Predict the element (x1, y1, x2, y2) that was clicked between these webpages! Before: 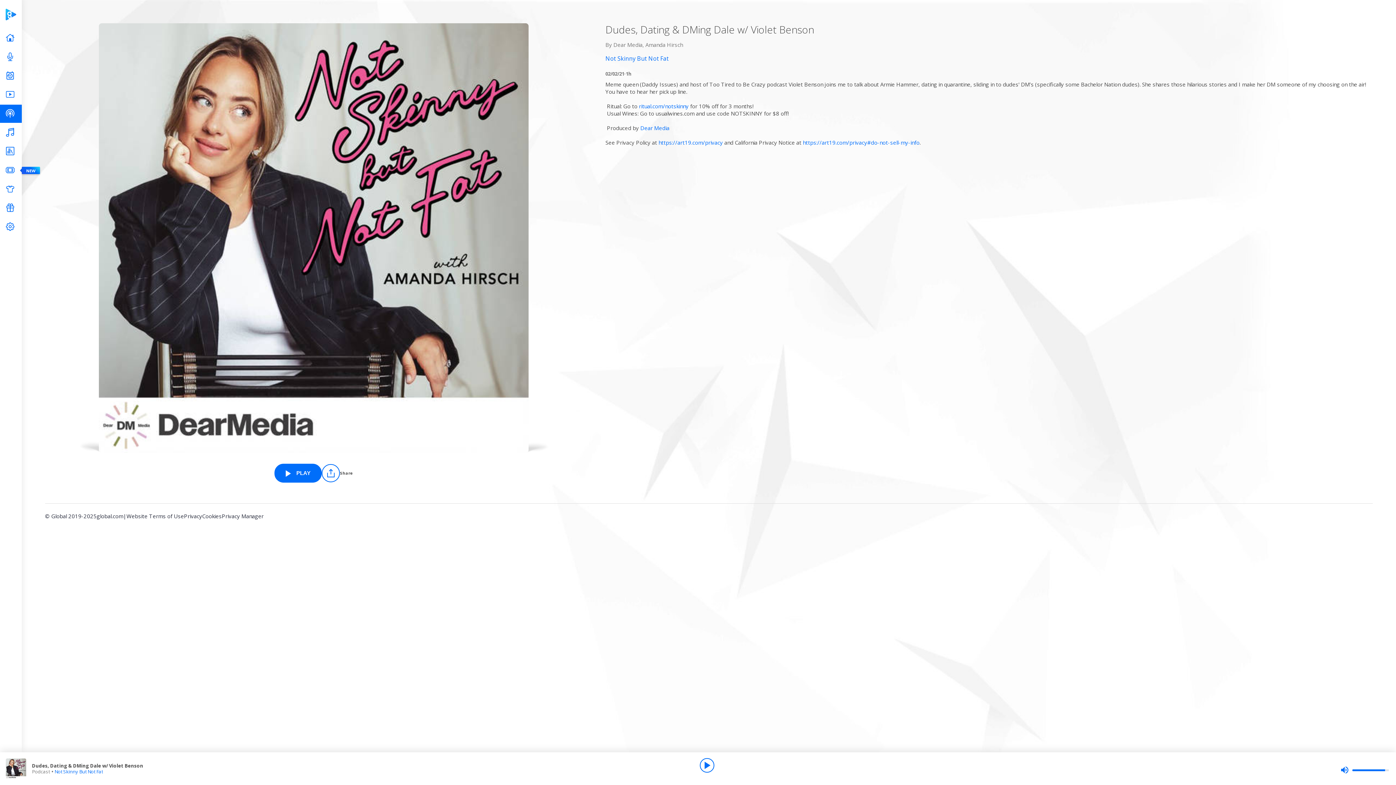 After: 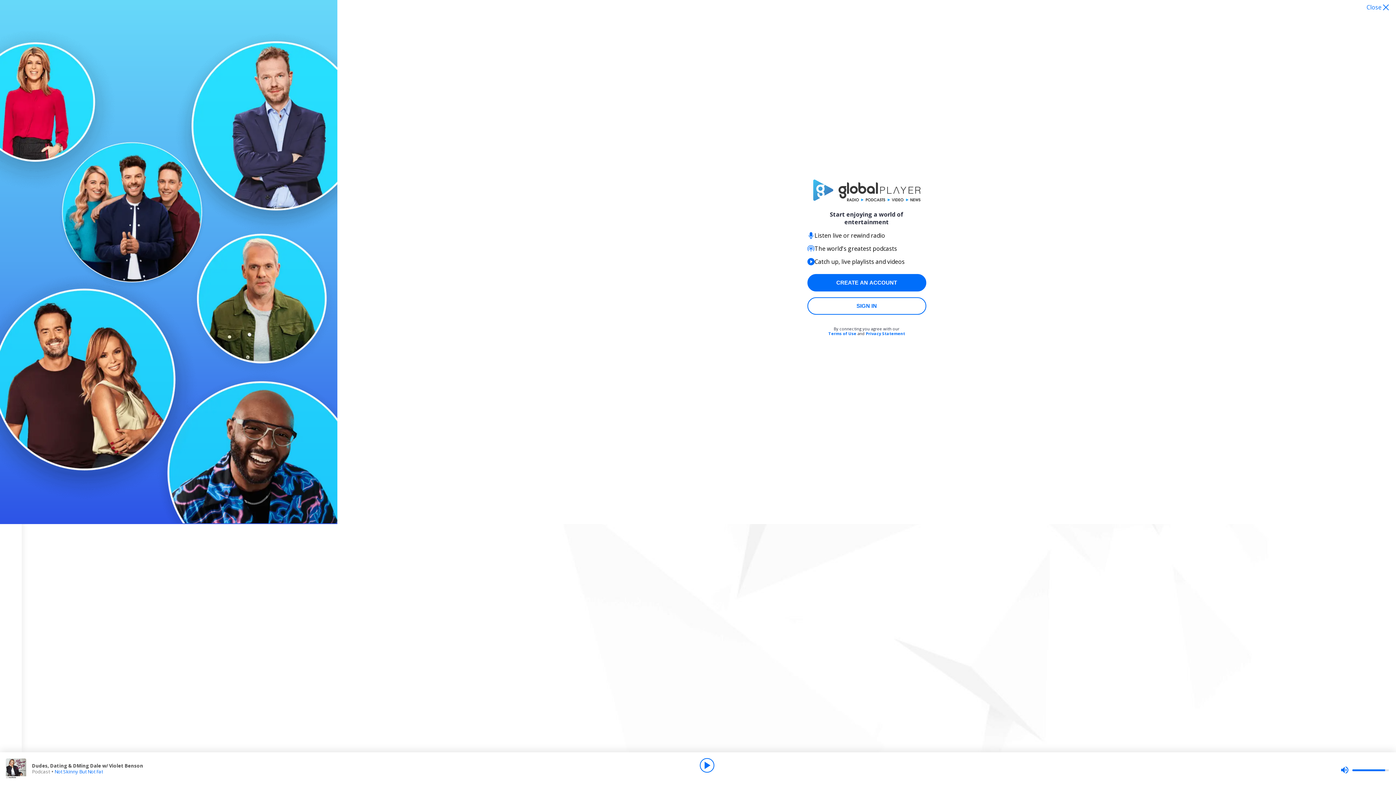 Action: label: Play bbox: (700, 758, 714, 773)